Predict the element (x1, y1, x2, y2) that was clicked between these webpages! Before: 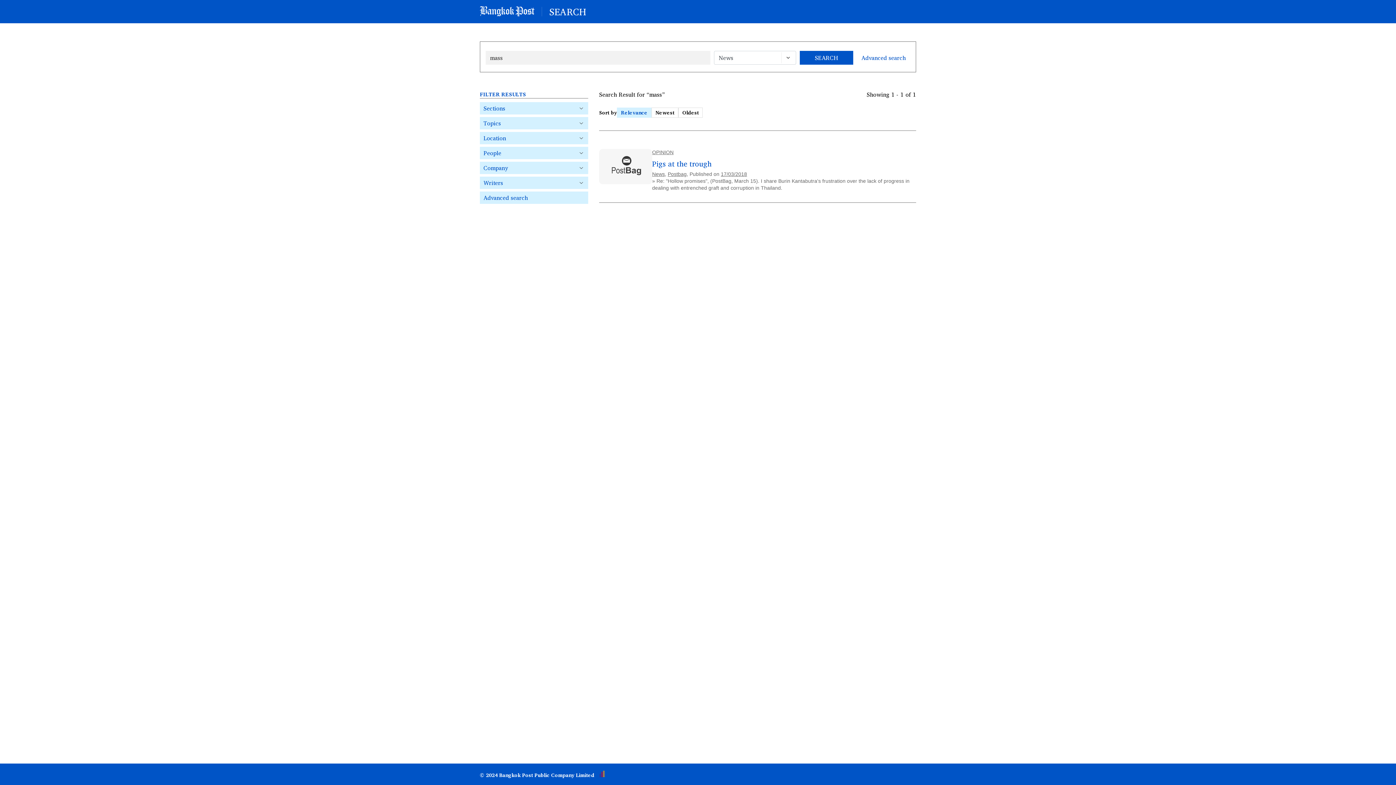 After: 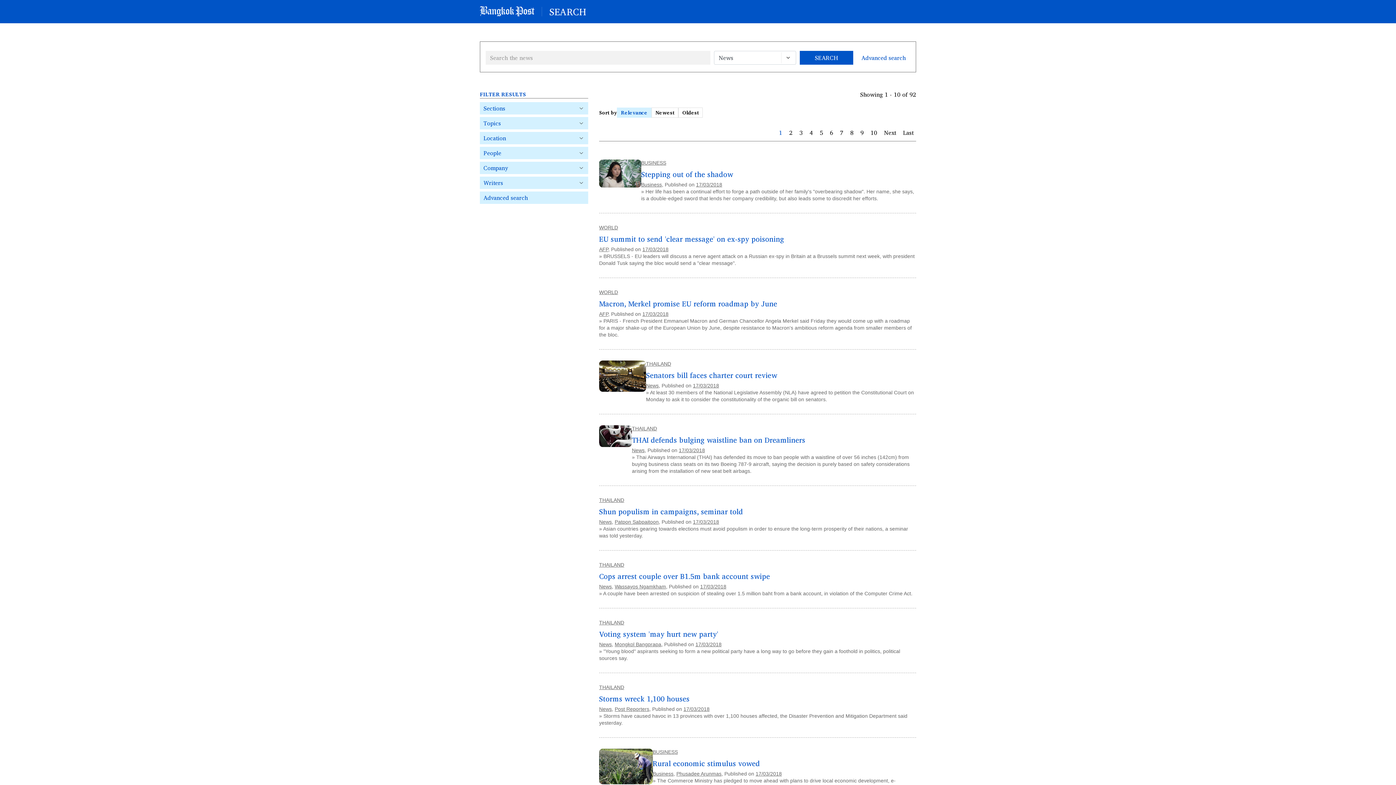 Action: bbox: (721, 171, 747, 177) label: 17/03/2018